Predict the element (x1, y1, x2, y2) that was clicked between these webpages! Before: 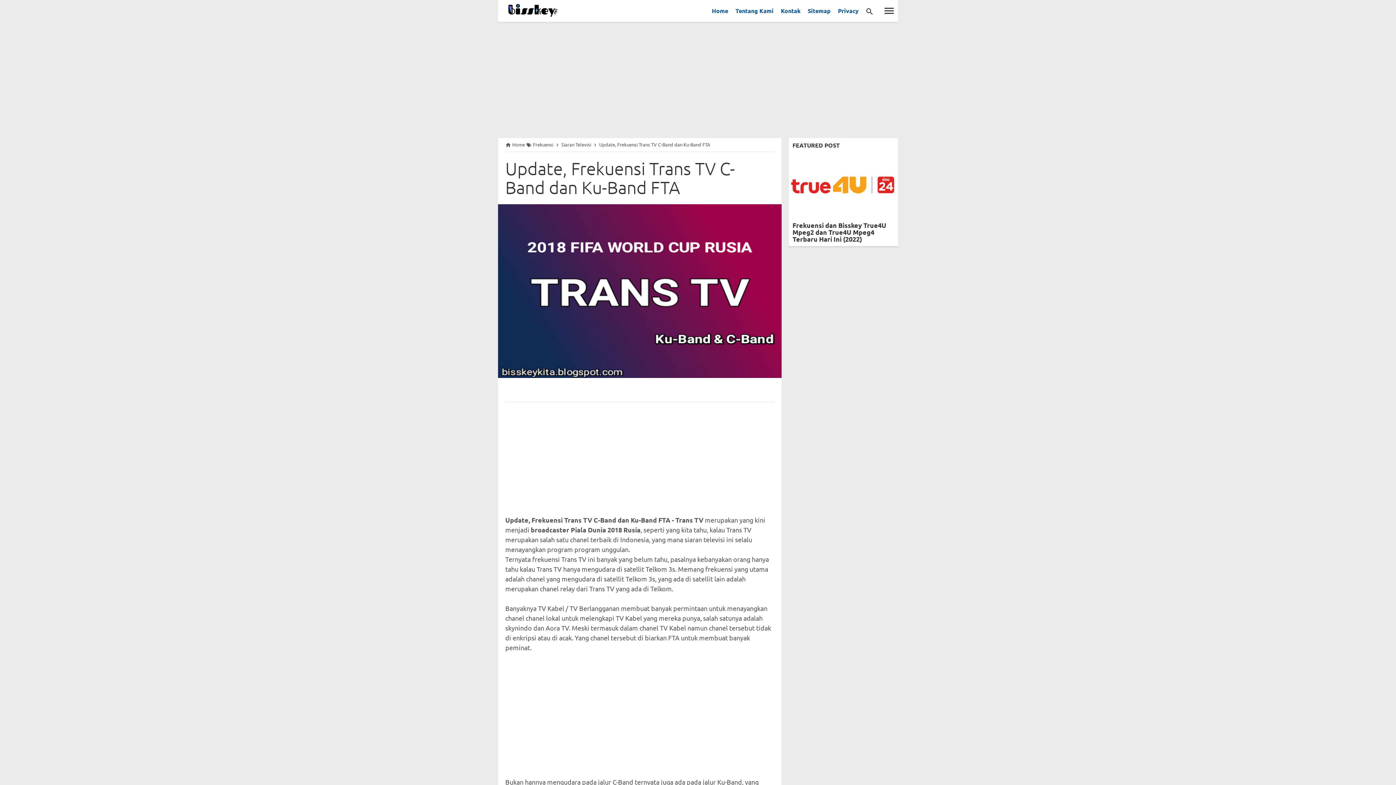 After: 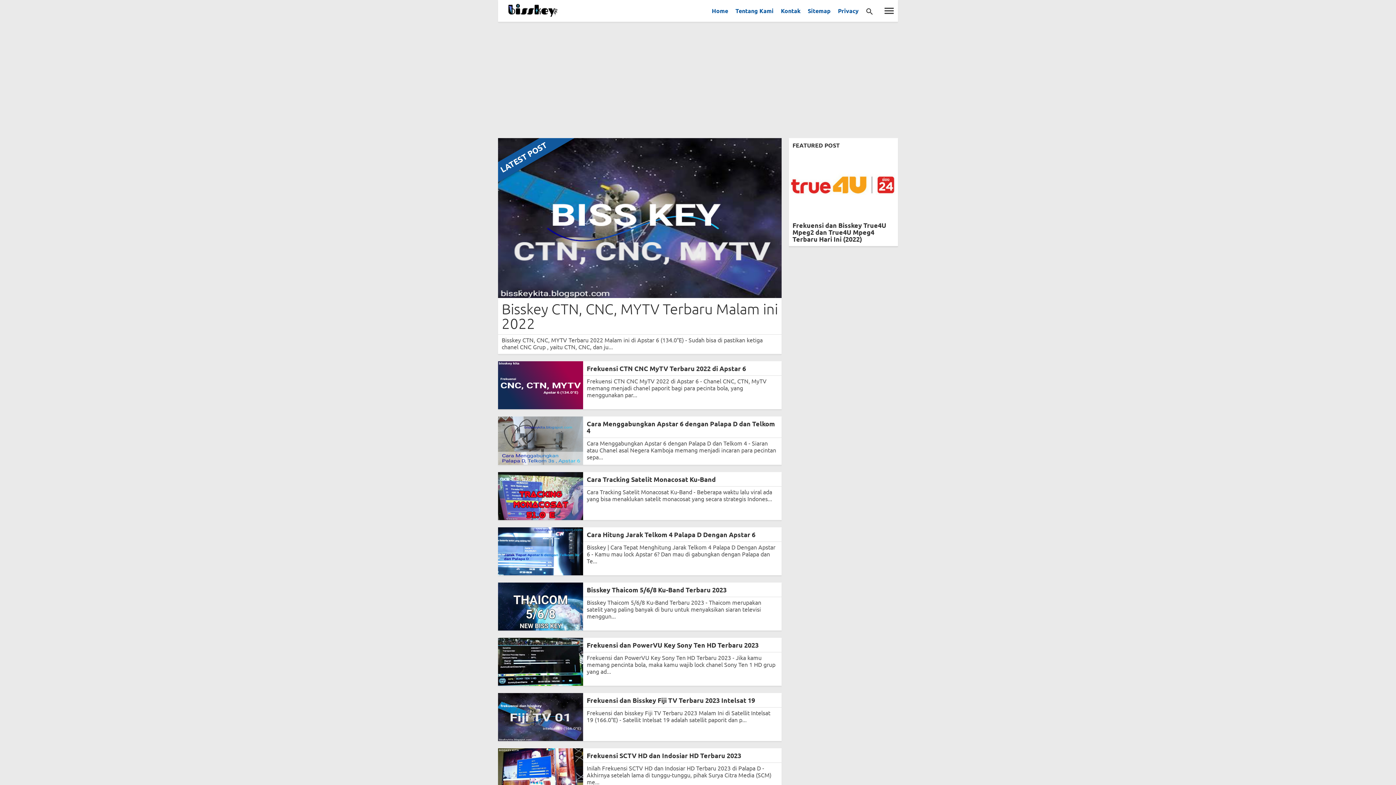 Action: bbox: (708, 0, 732, 21) label: Home